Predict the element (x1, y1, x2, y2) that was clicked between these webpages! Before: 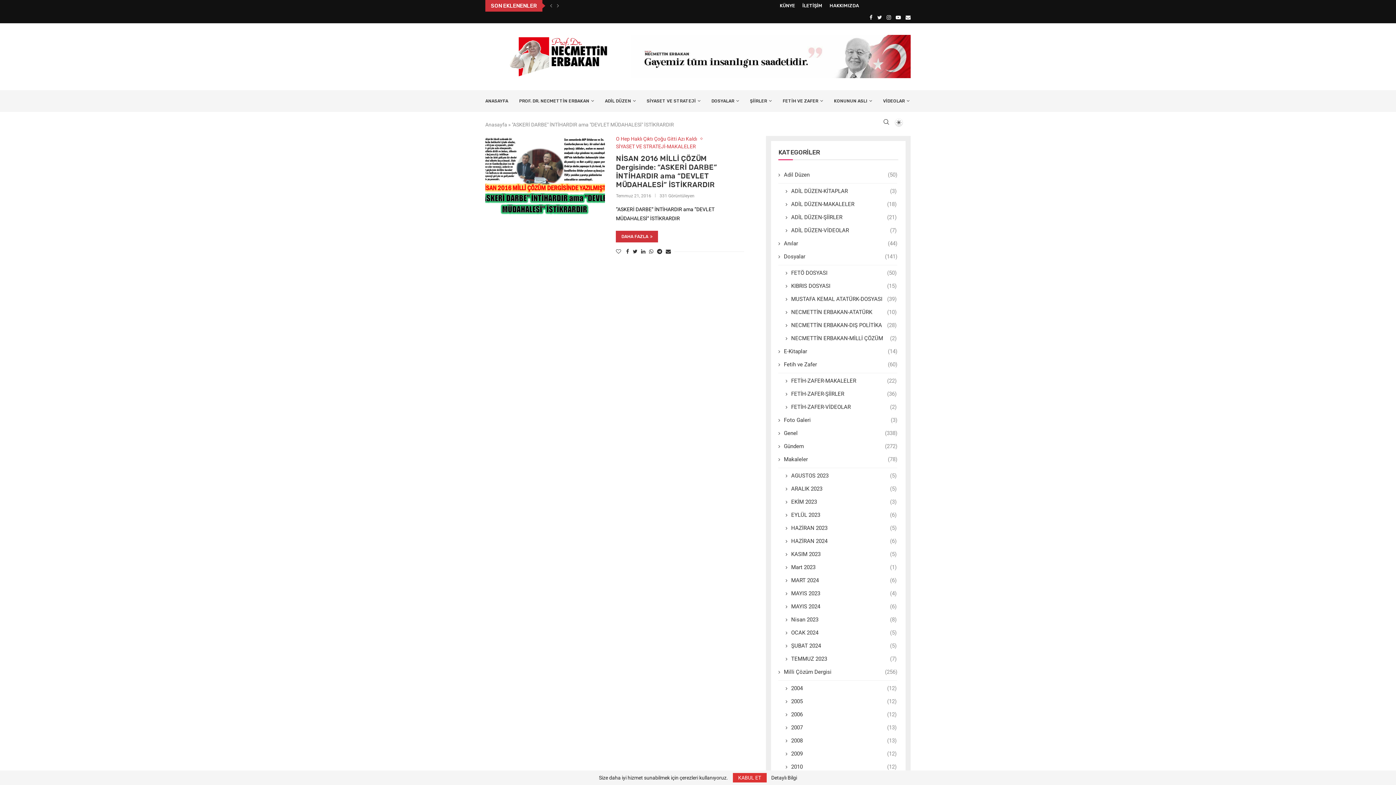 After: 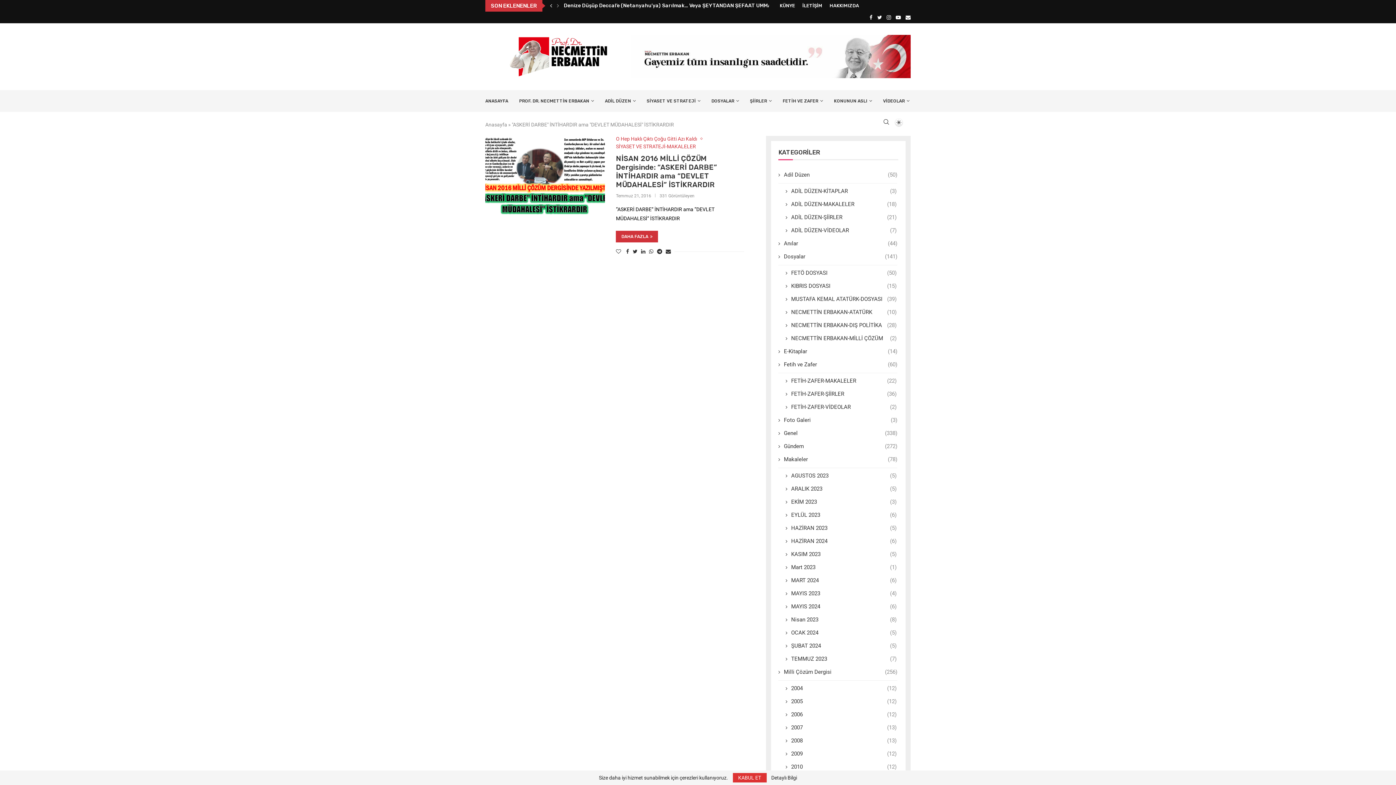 Action: bbox: (548, 0, 554, 11)